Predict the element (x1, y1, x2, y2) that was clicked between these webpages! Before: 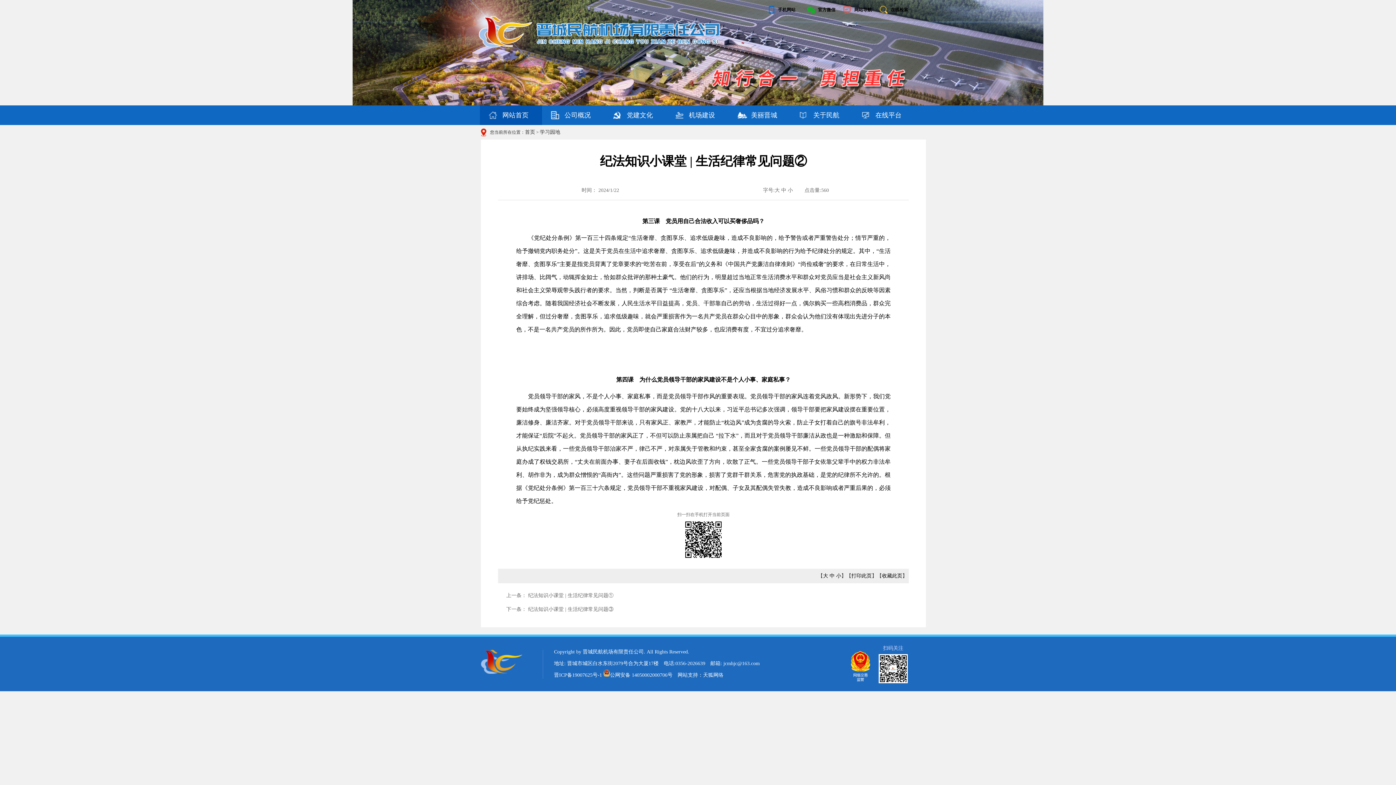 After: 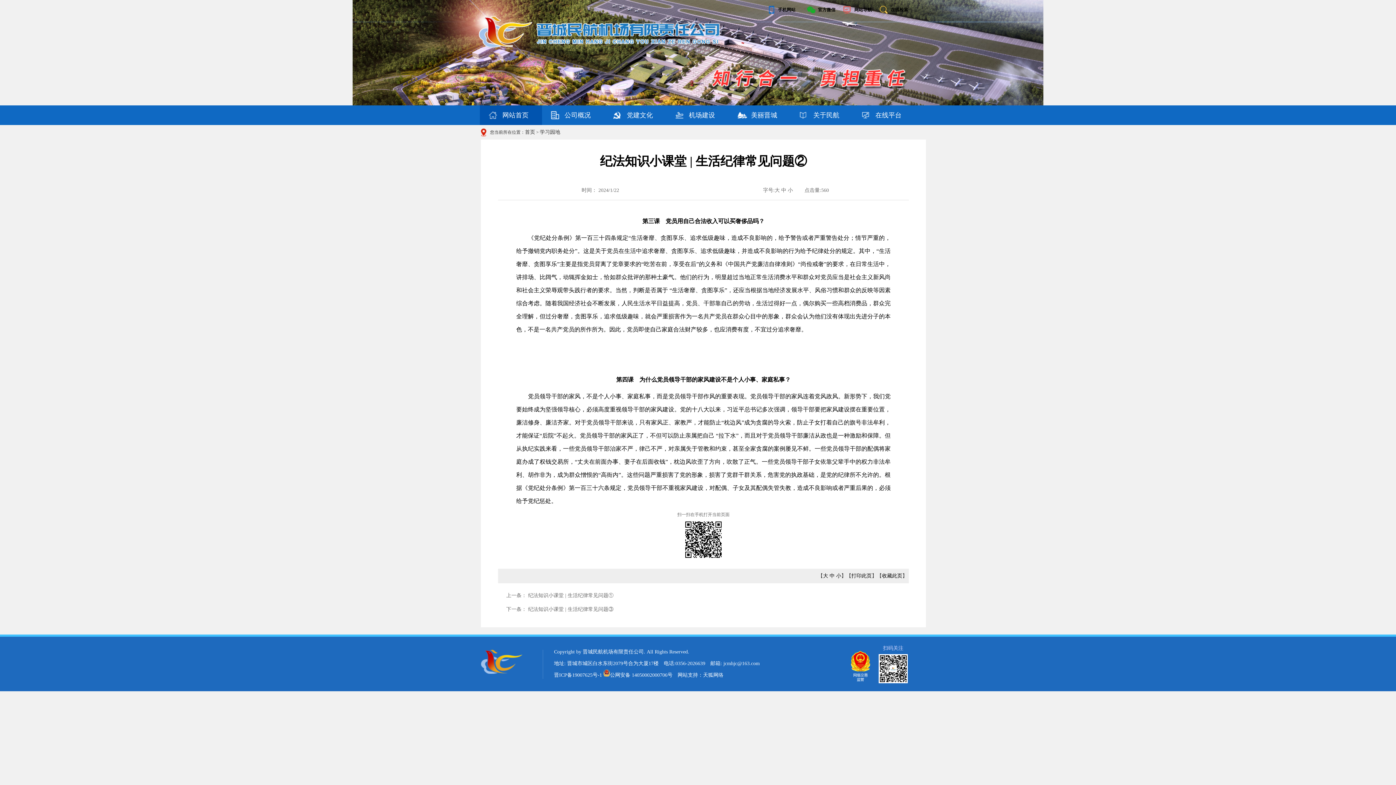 Action: bbox: (610, 672, 672, 678) label: 公网安备 14050002000706号